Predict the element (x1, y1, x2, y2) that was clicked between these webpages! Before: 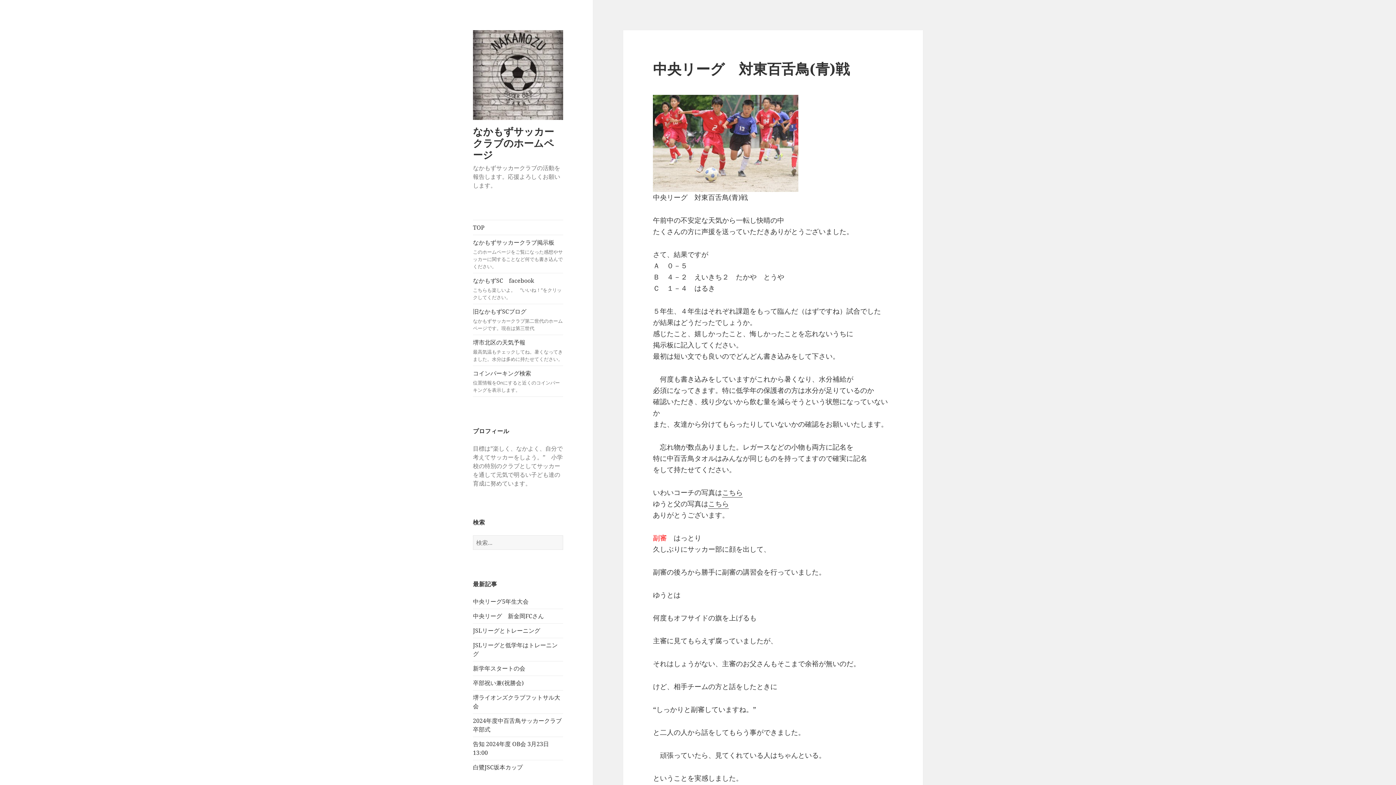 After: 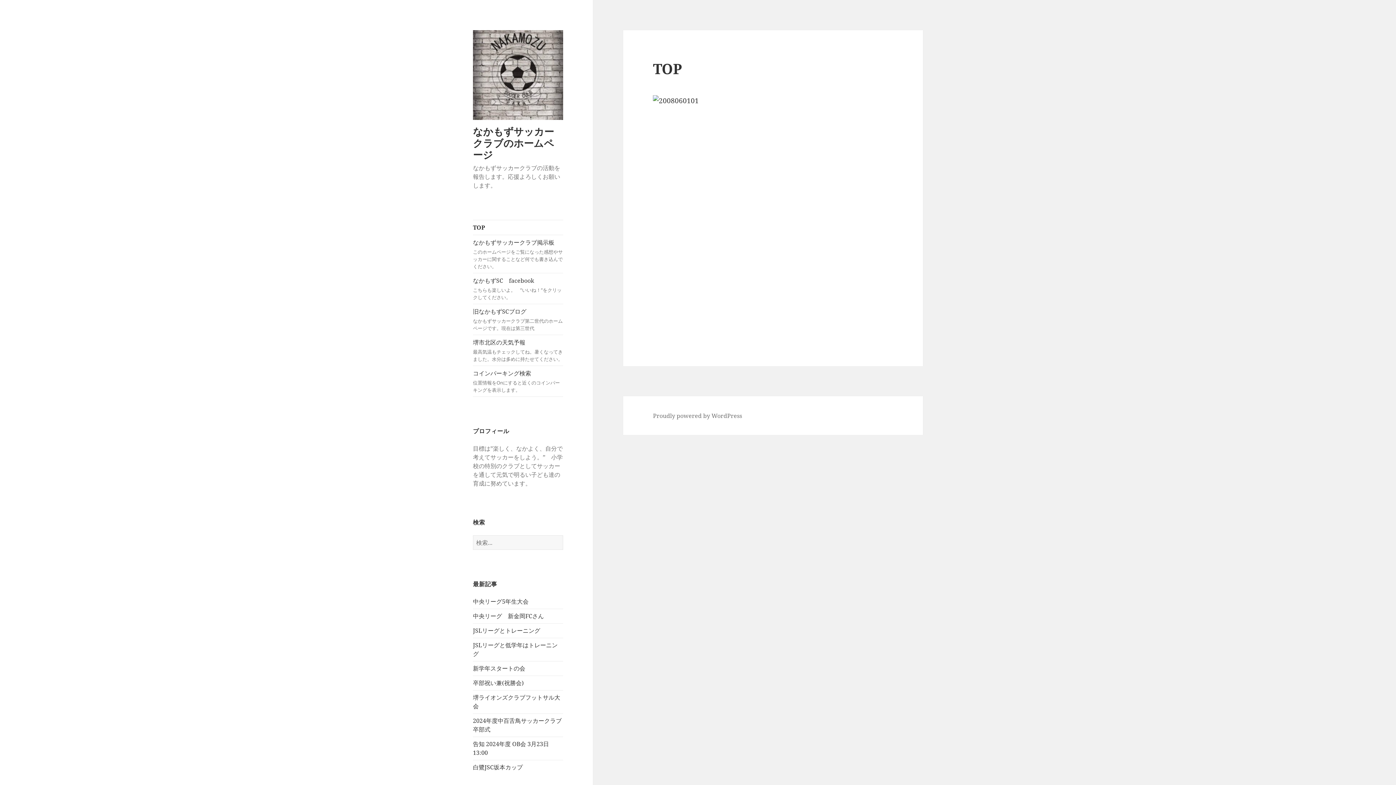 Action: bbox: (473, 220, 563, 234) label: TOP